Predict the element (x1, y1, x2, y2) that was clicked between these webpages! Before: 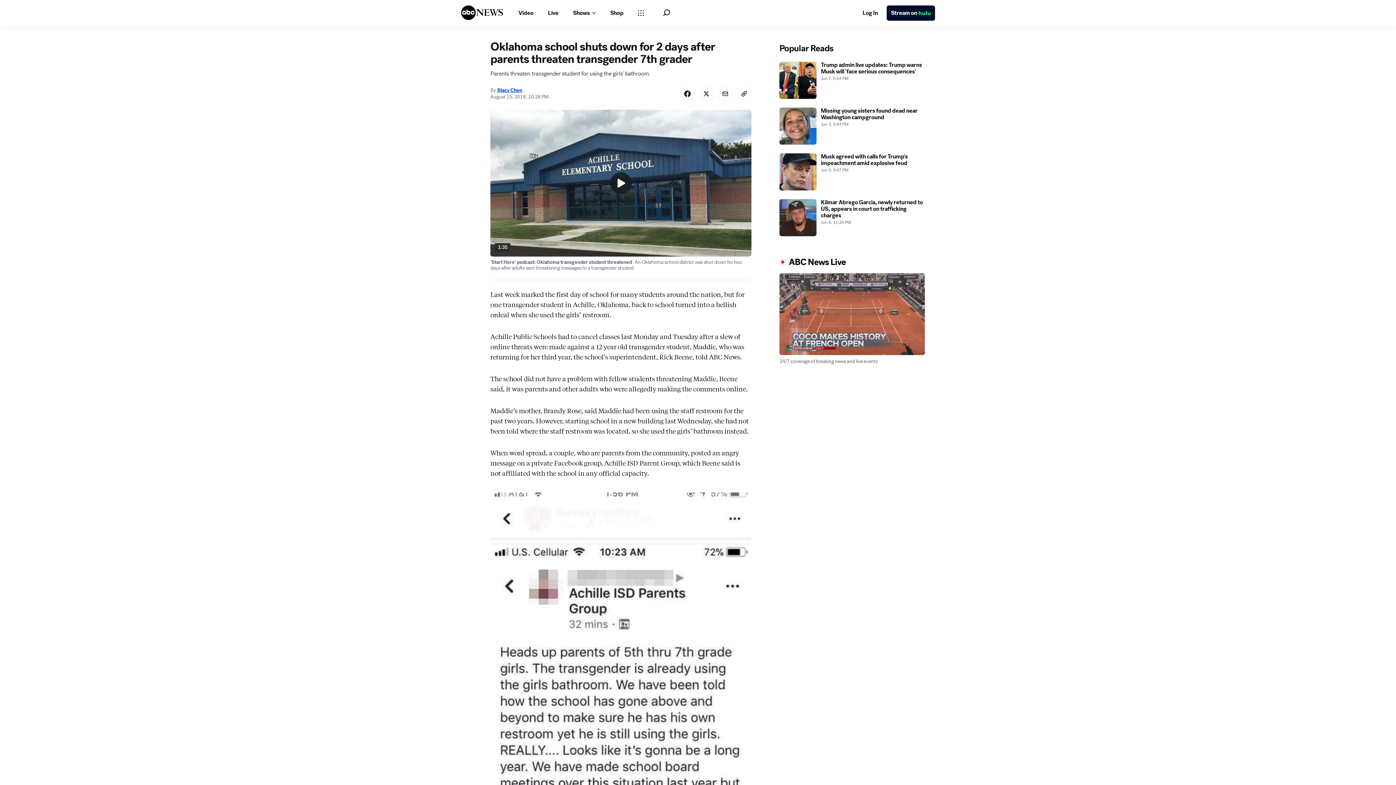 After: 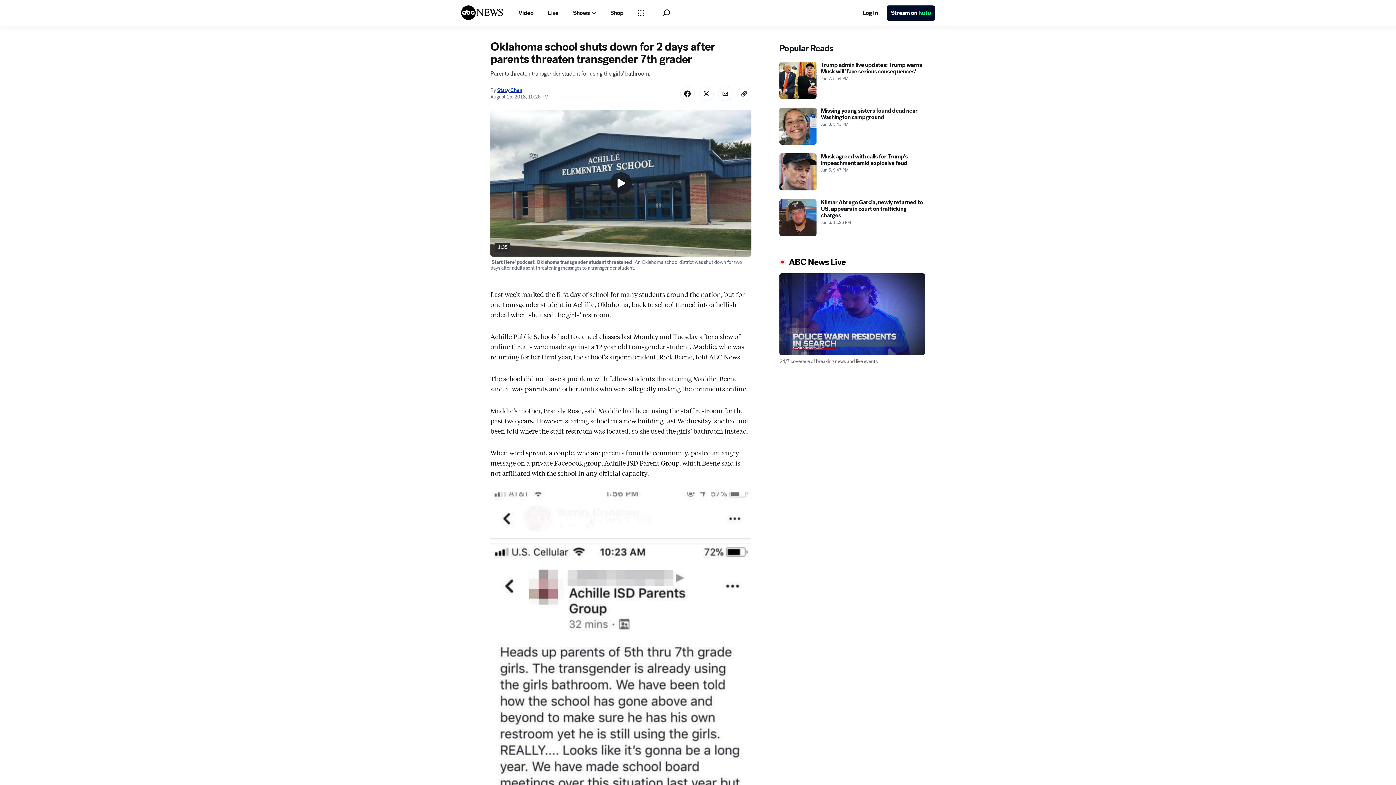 Action: bbox: (497, 119, 522, 126) label: Stacy Chen